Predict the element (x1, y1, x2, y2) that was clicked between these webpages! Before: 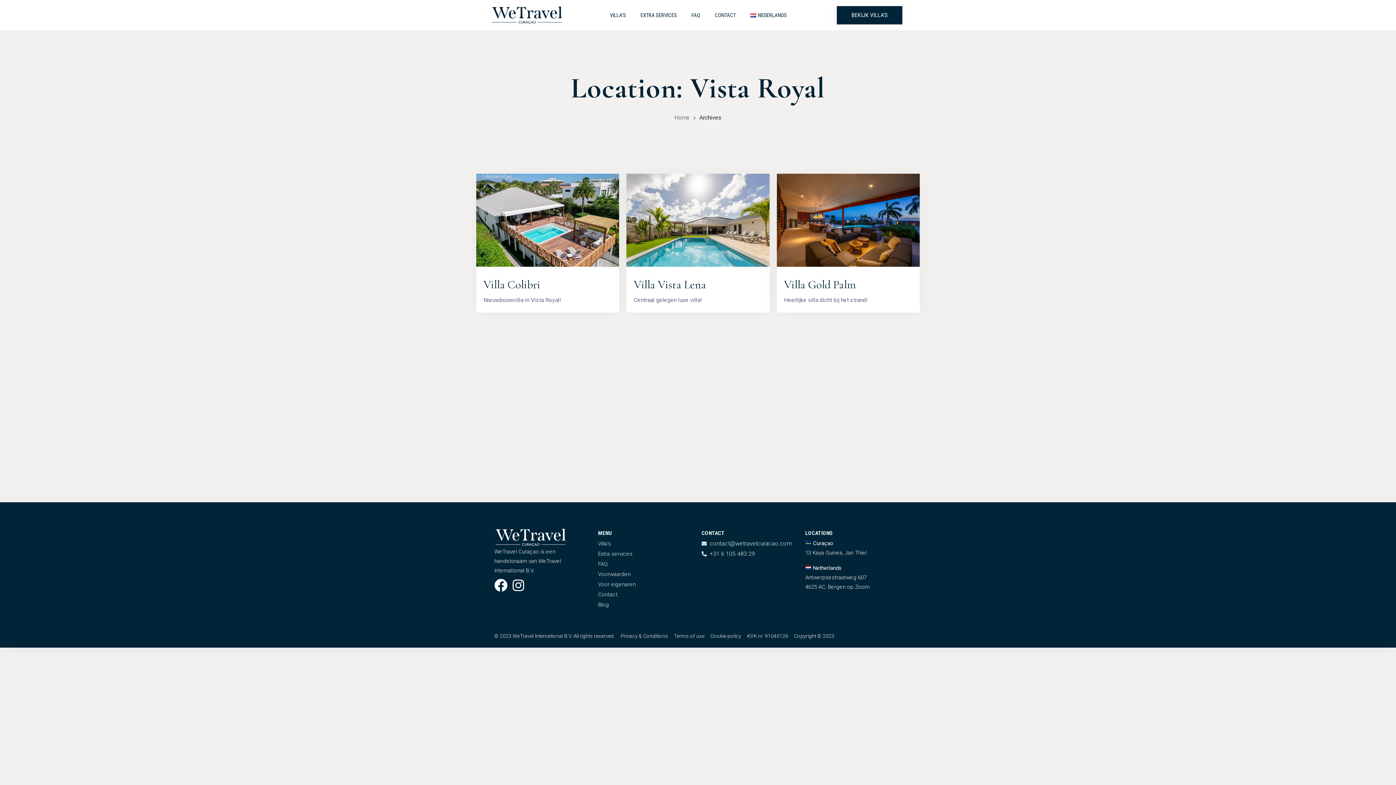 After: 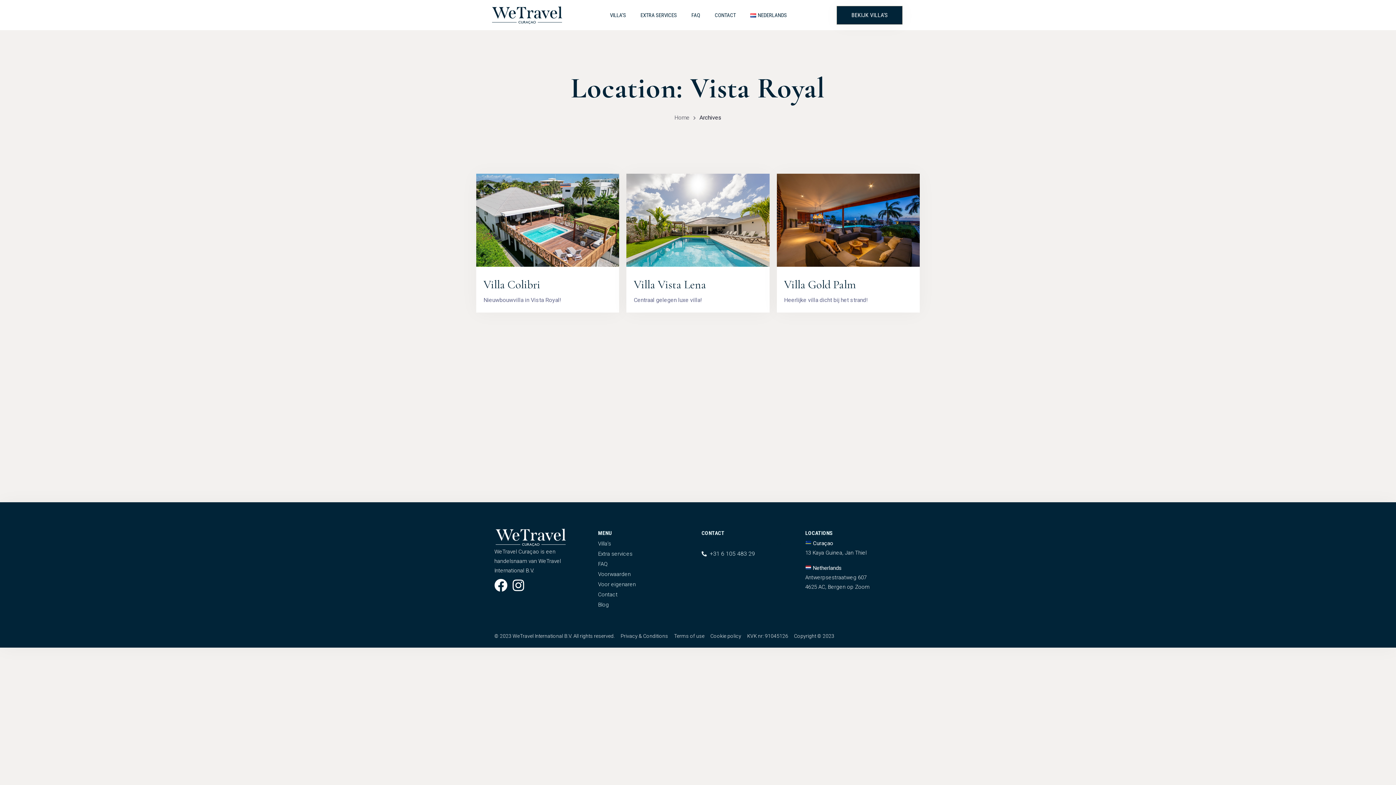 Action: bbox: (701, 538, 798, 548) label: contact@wetravelcuracao.com